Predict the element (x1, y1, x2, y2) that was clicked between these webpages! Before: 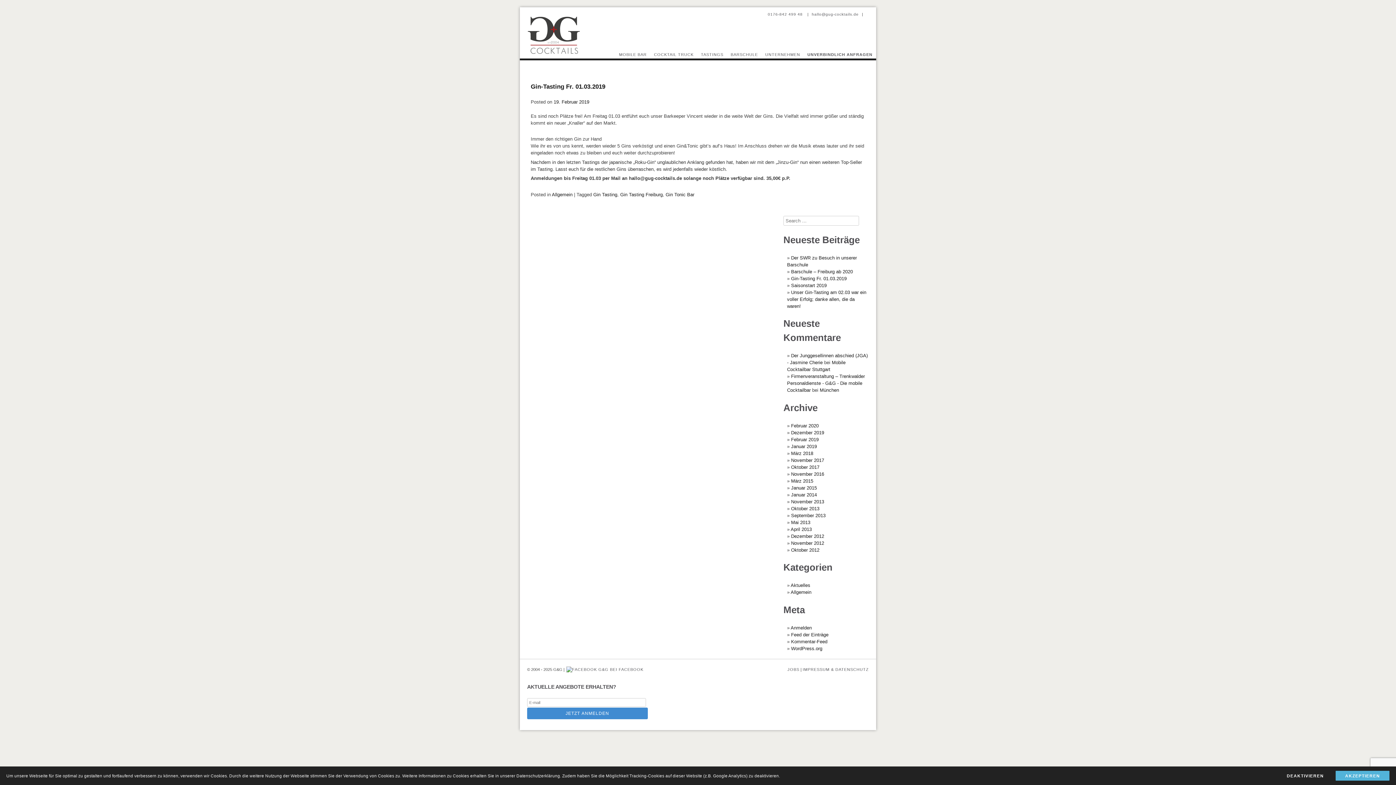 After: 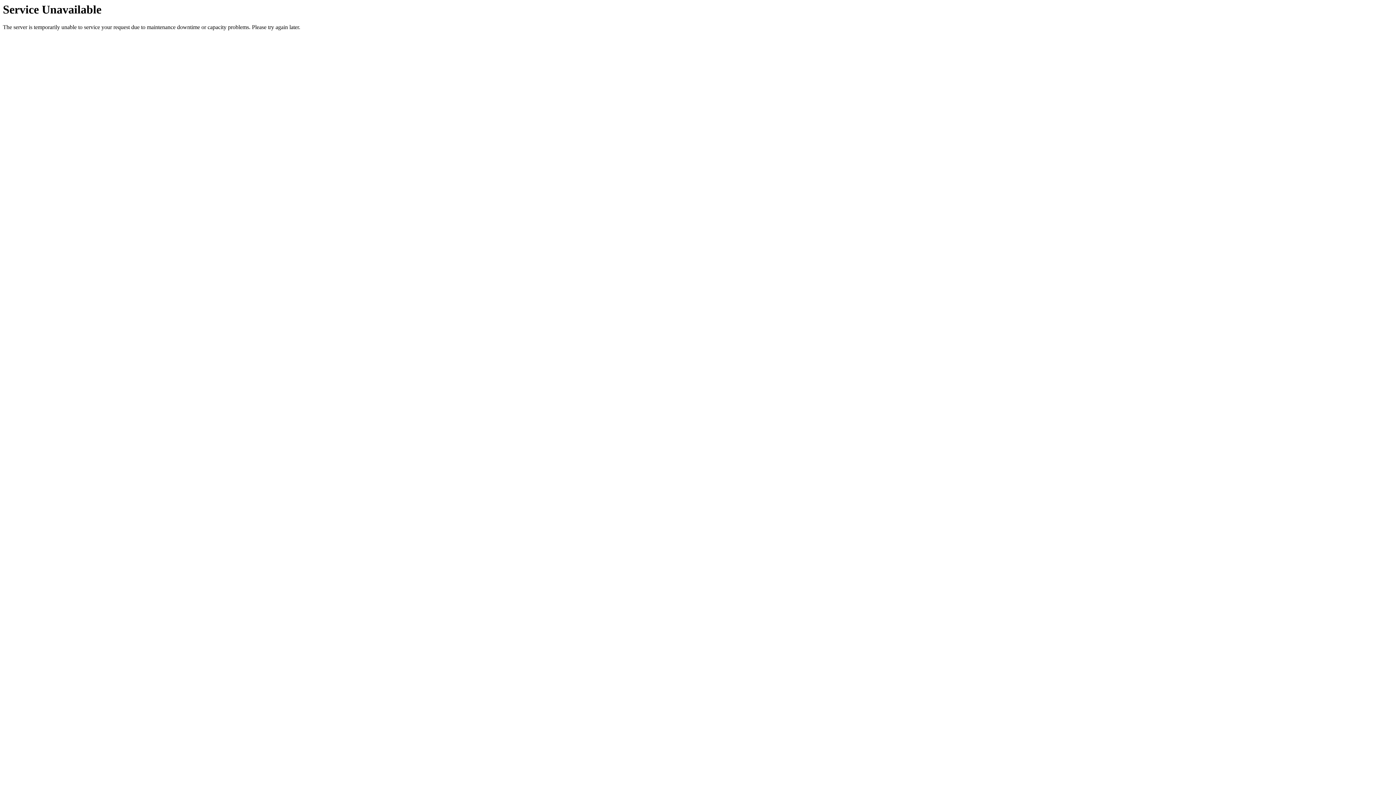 Action: label: Barschule – Freiburg ab 2020 bbox: (791, 268, 853, 274)